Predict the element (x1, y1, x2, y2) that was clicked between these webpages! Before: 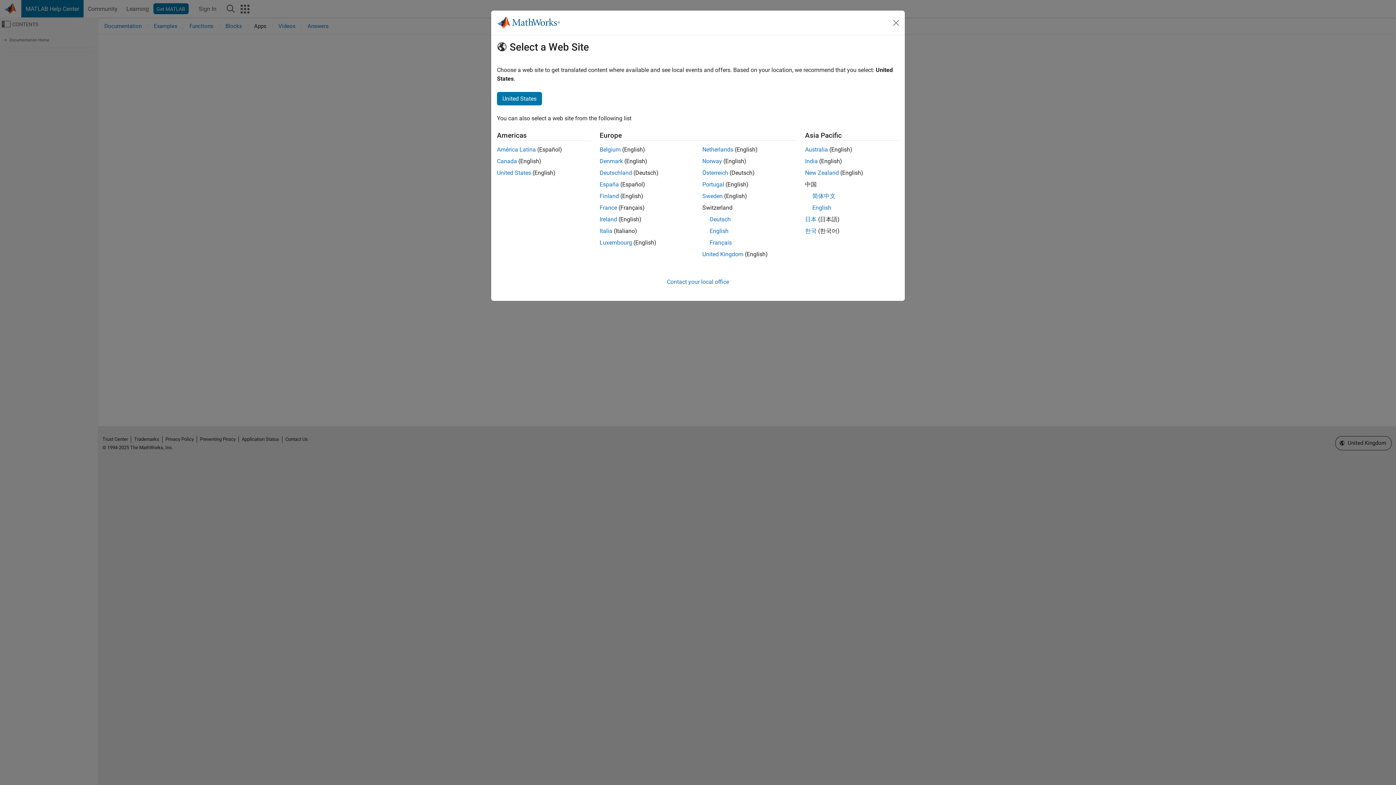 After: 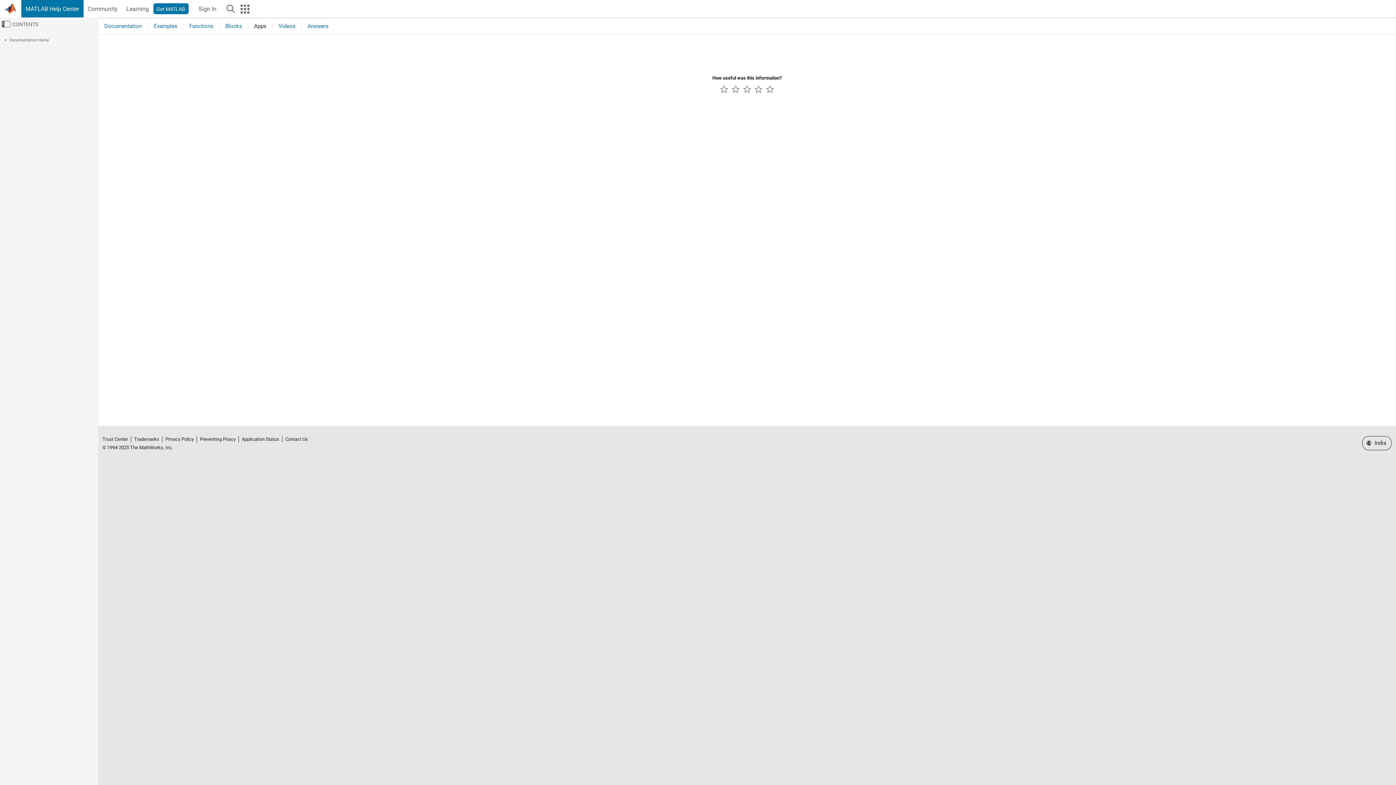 Action: bbox: (805, 157, 818, 164) label: India